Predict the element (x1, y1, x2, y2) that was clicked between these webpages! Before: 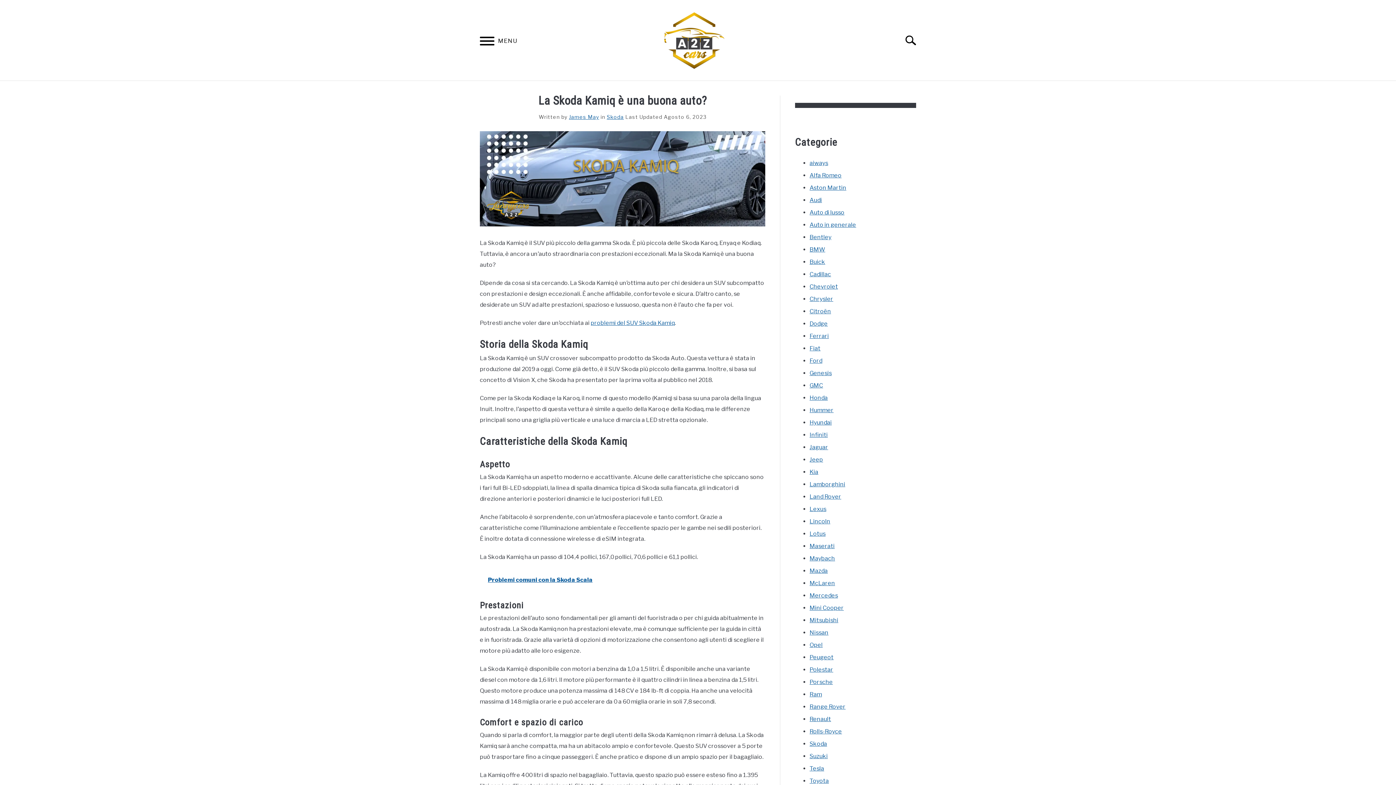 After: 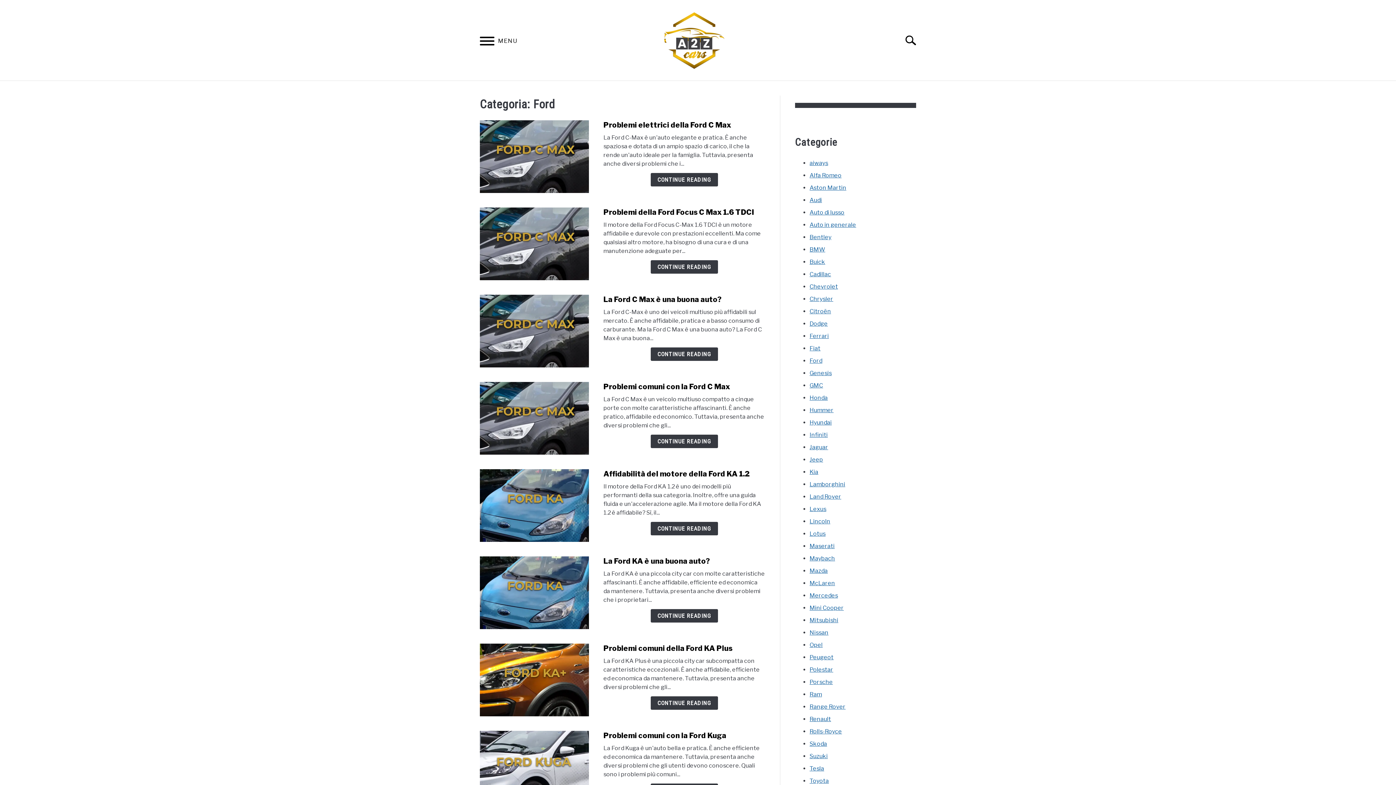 Action: bbox: (809, 357, 822, 364) label: Ford